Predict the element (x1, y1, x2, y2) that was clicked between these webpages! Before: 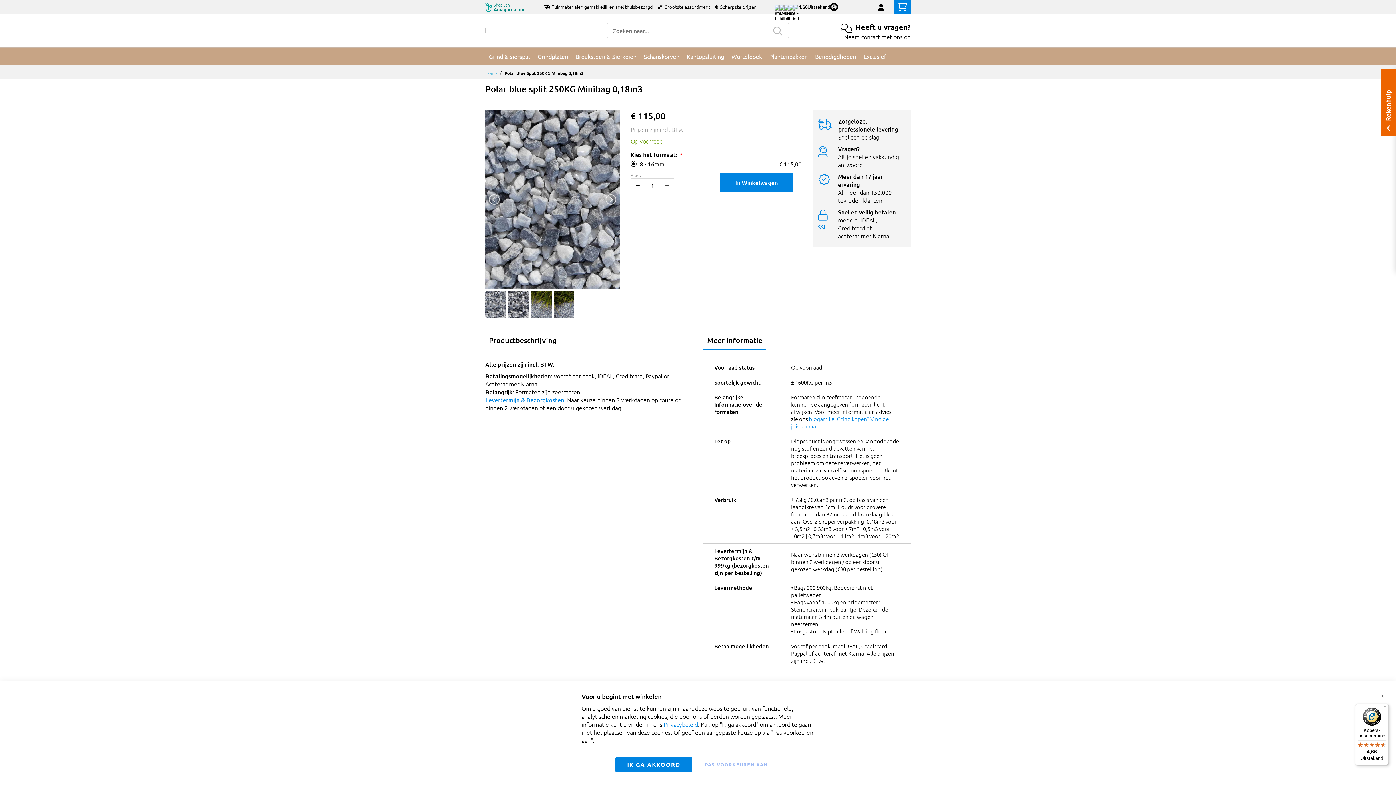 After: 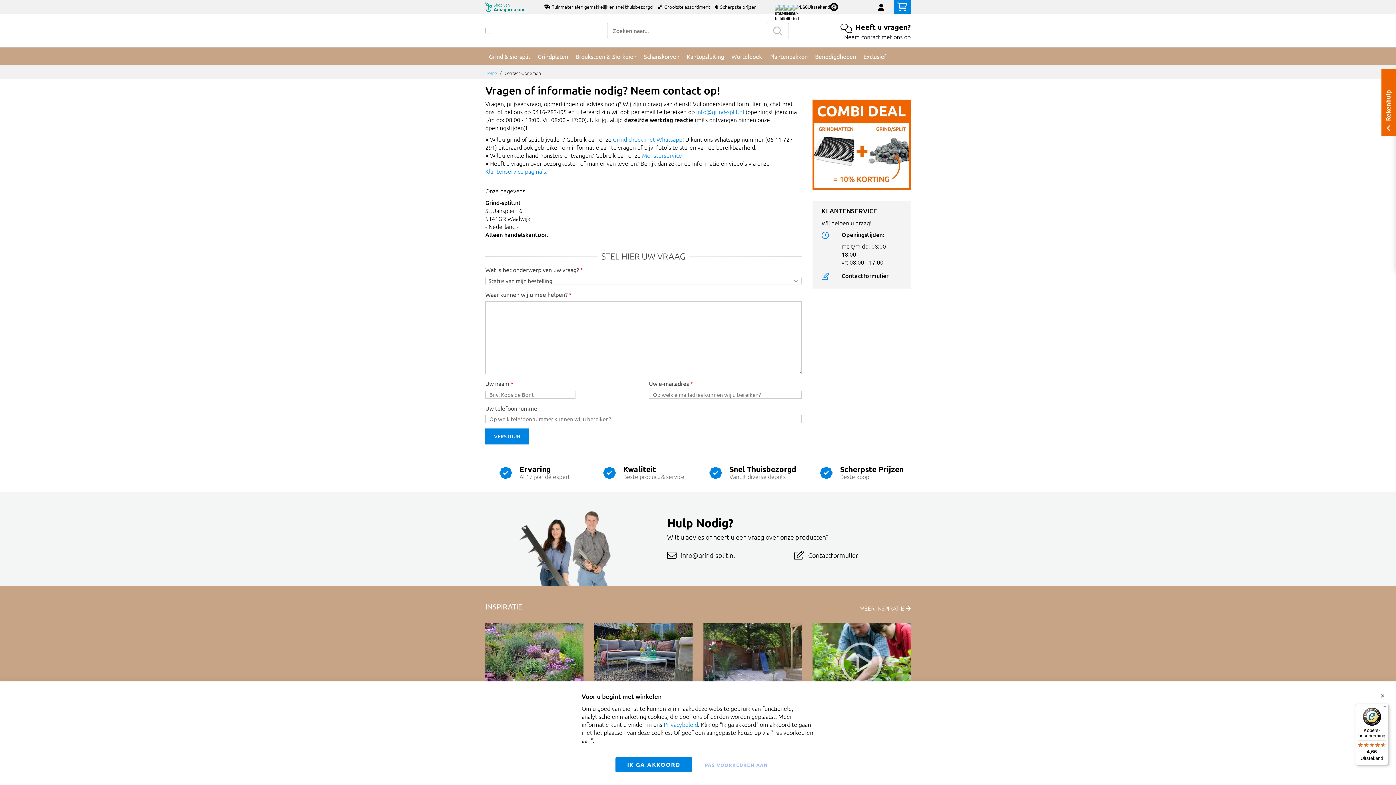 Action: bbox: (861, 32, 880, 40) label: contact